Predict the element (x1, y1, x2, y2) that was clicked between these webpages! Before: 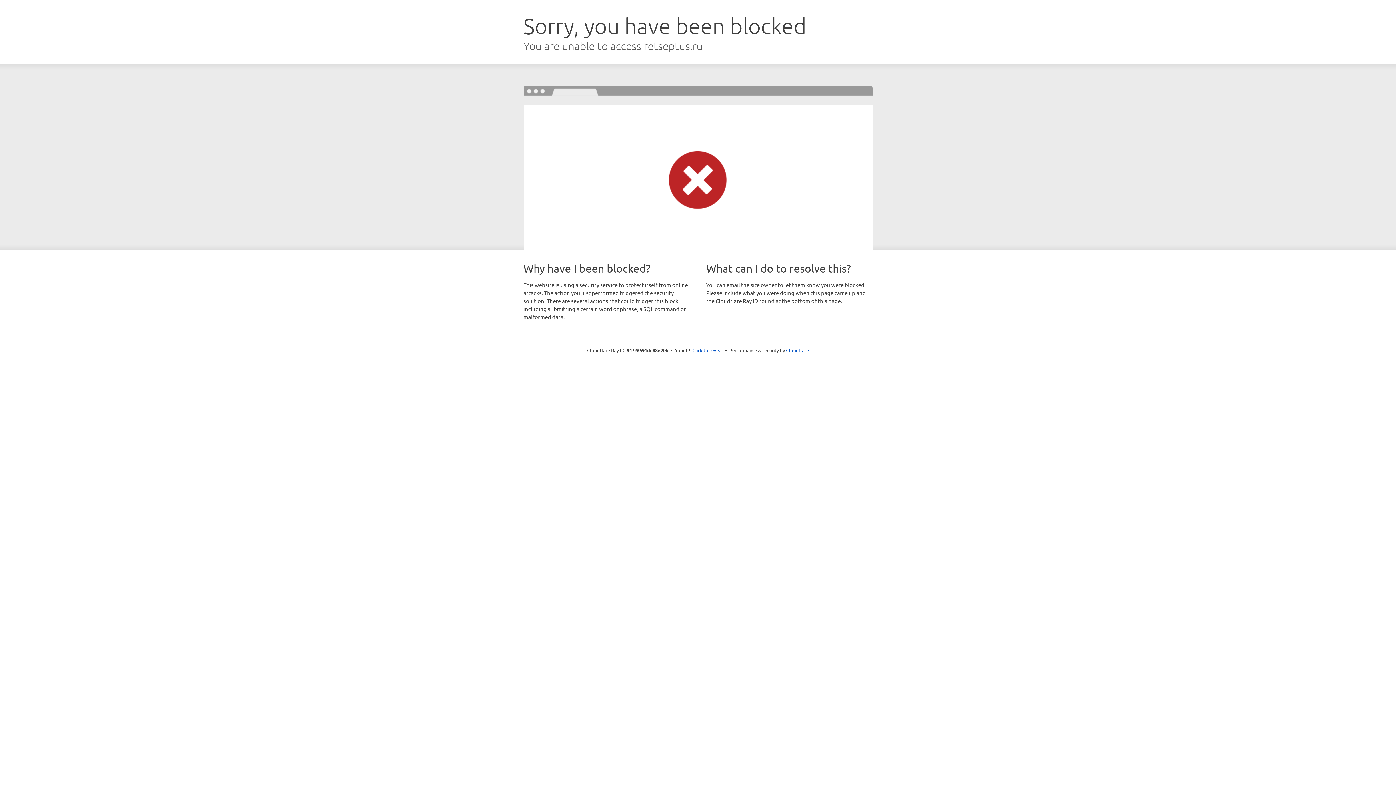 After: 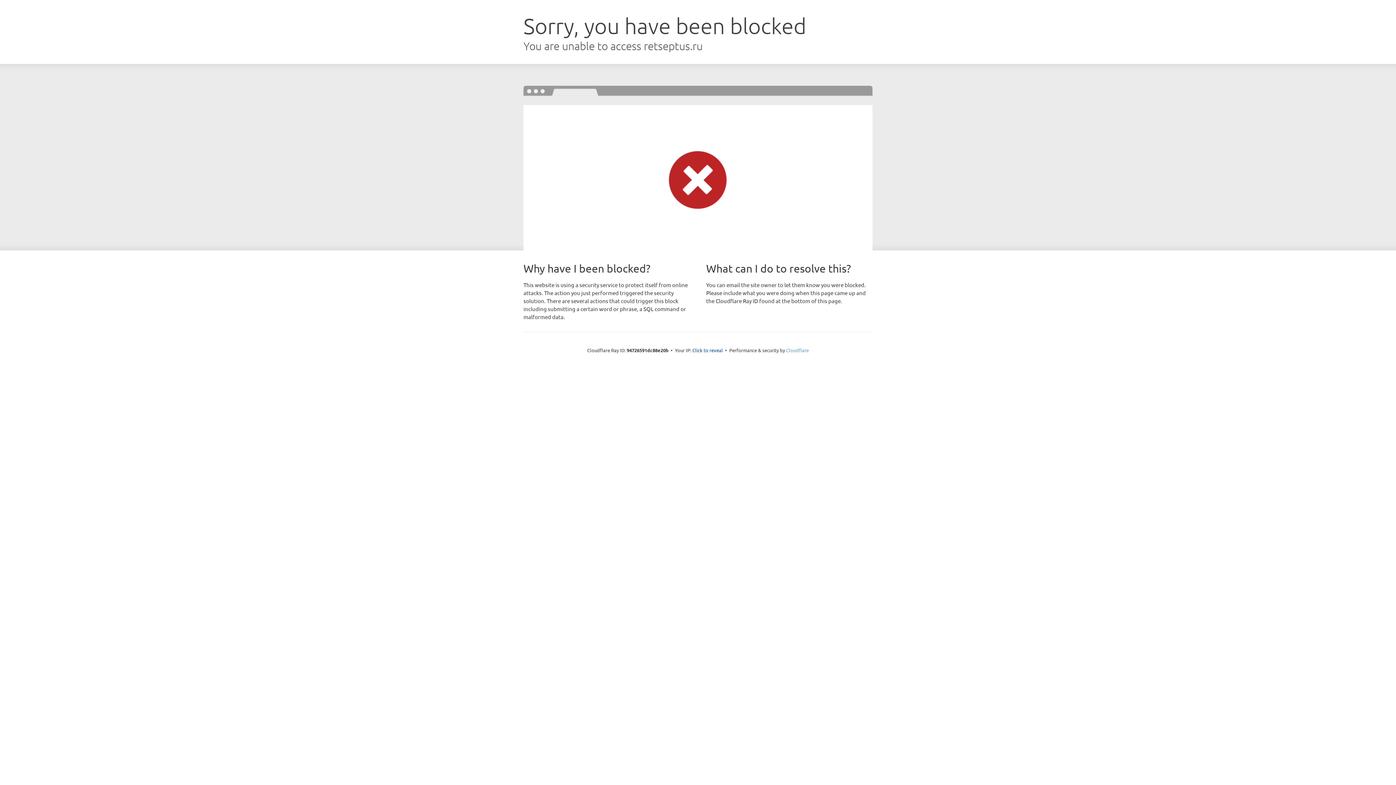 Action: bbox: (786, 347, 809, 353) label: Cloudflare